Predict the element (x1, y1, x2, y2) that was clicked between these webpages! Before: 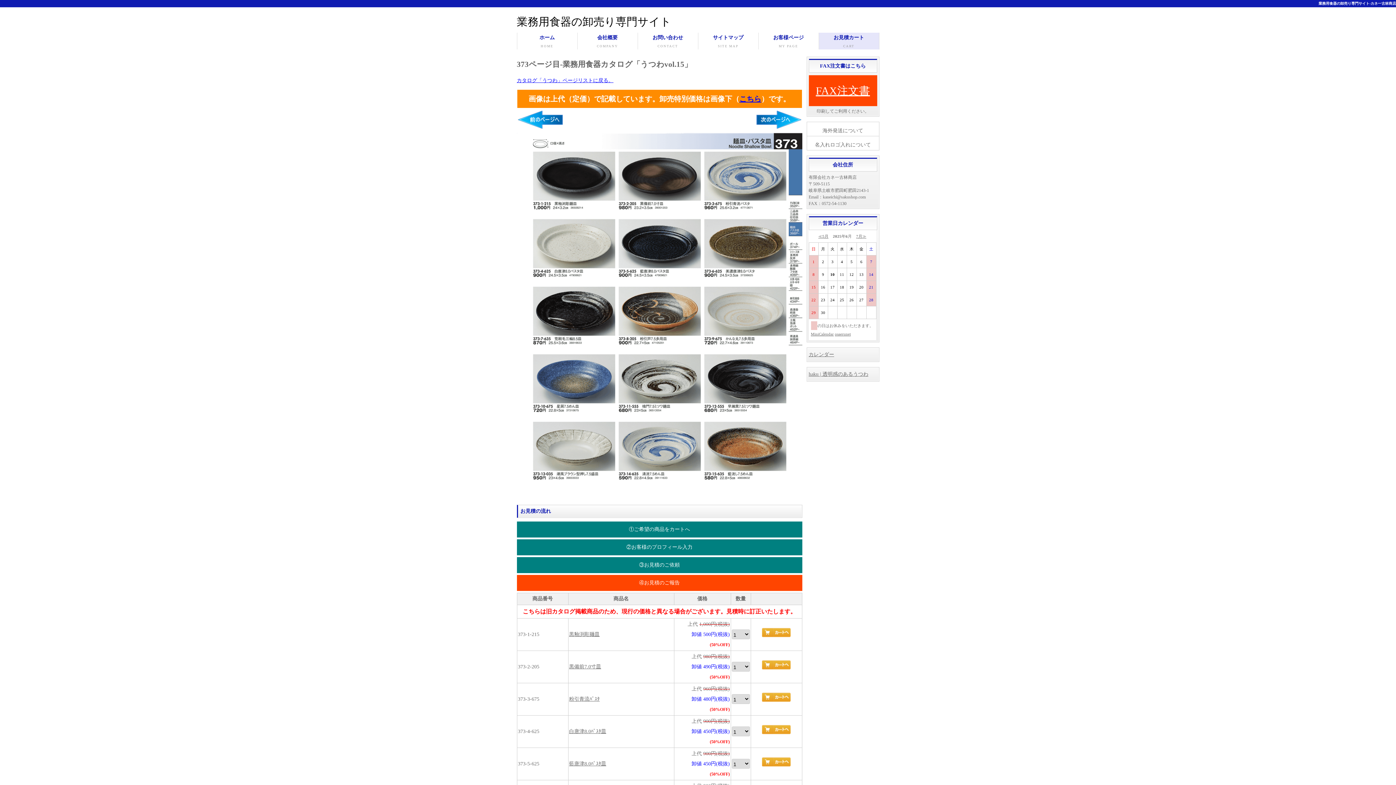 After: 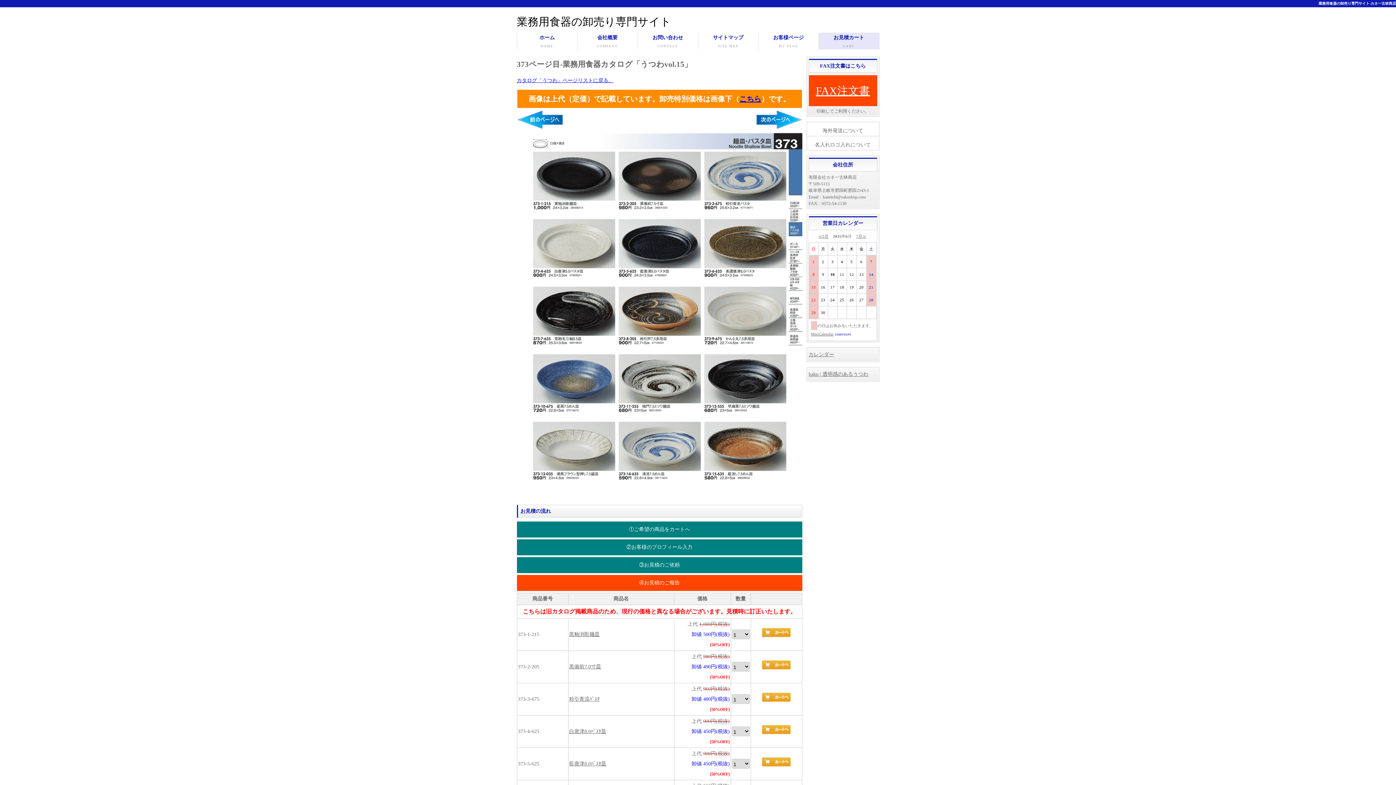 Action: bbox: (835, 332, 851, 336) label: osaerunet